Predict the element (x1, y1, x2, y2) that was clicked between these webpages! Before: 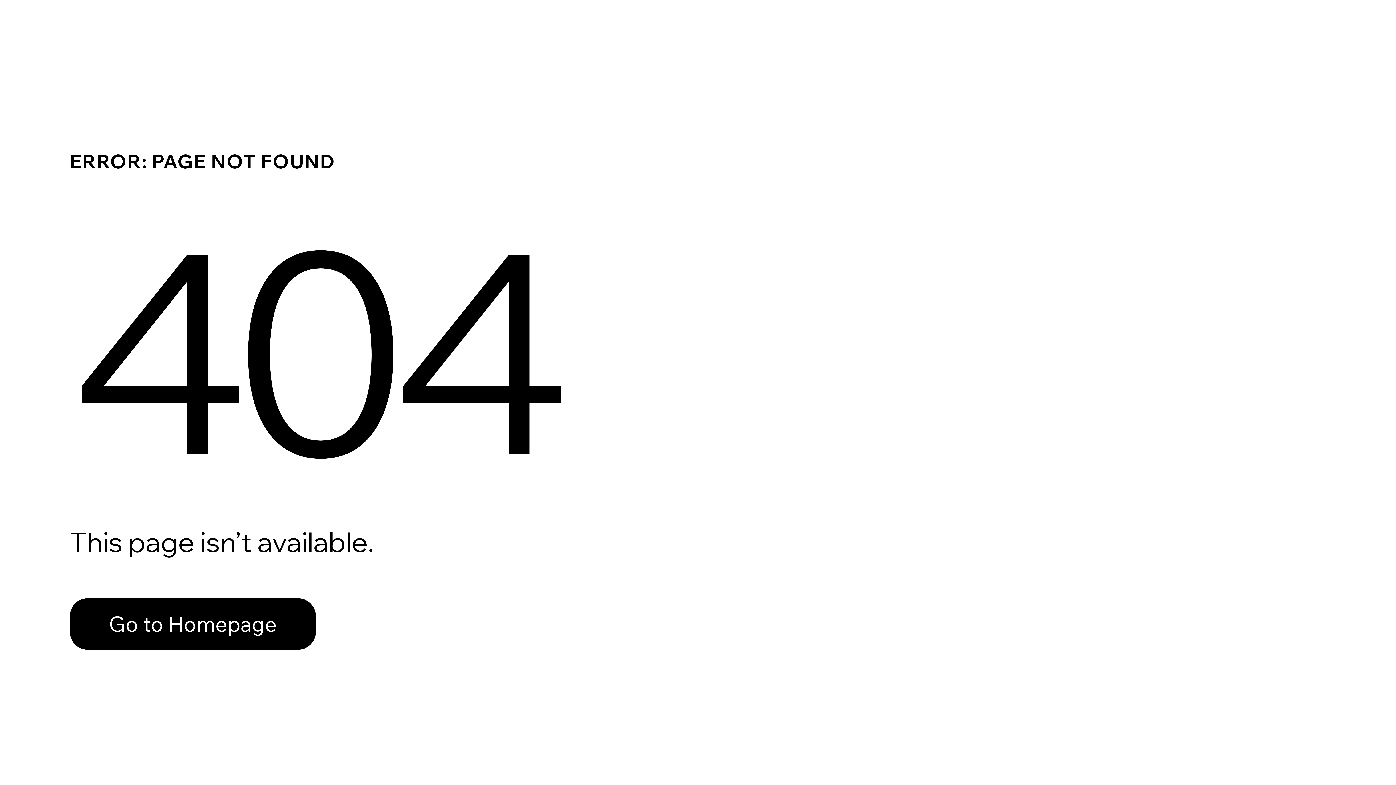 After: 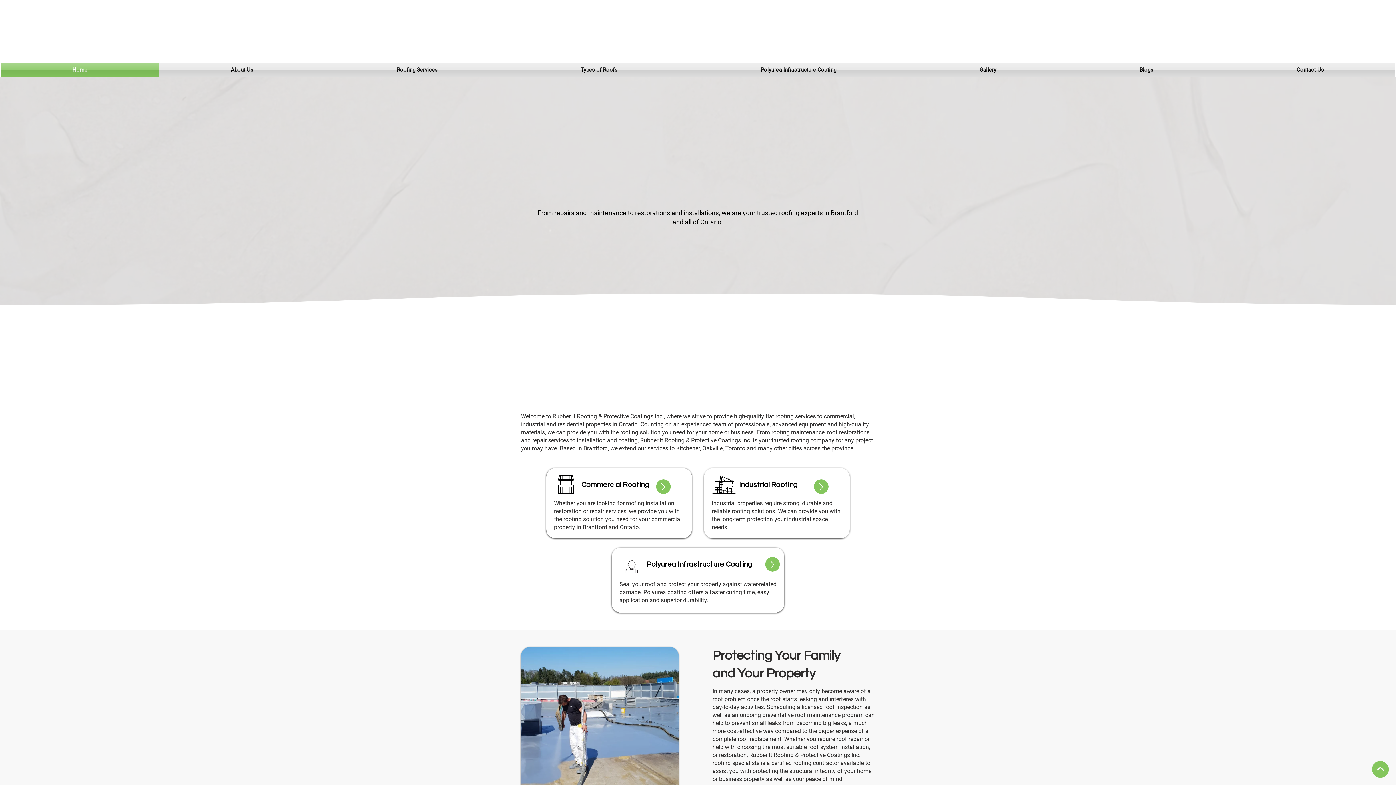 Action: label: Go to Homepage bbox: (69, 582, 768, 659)